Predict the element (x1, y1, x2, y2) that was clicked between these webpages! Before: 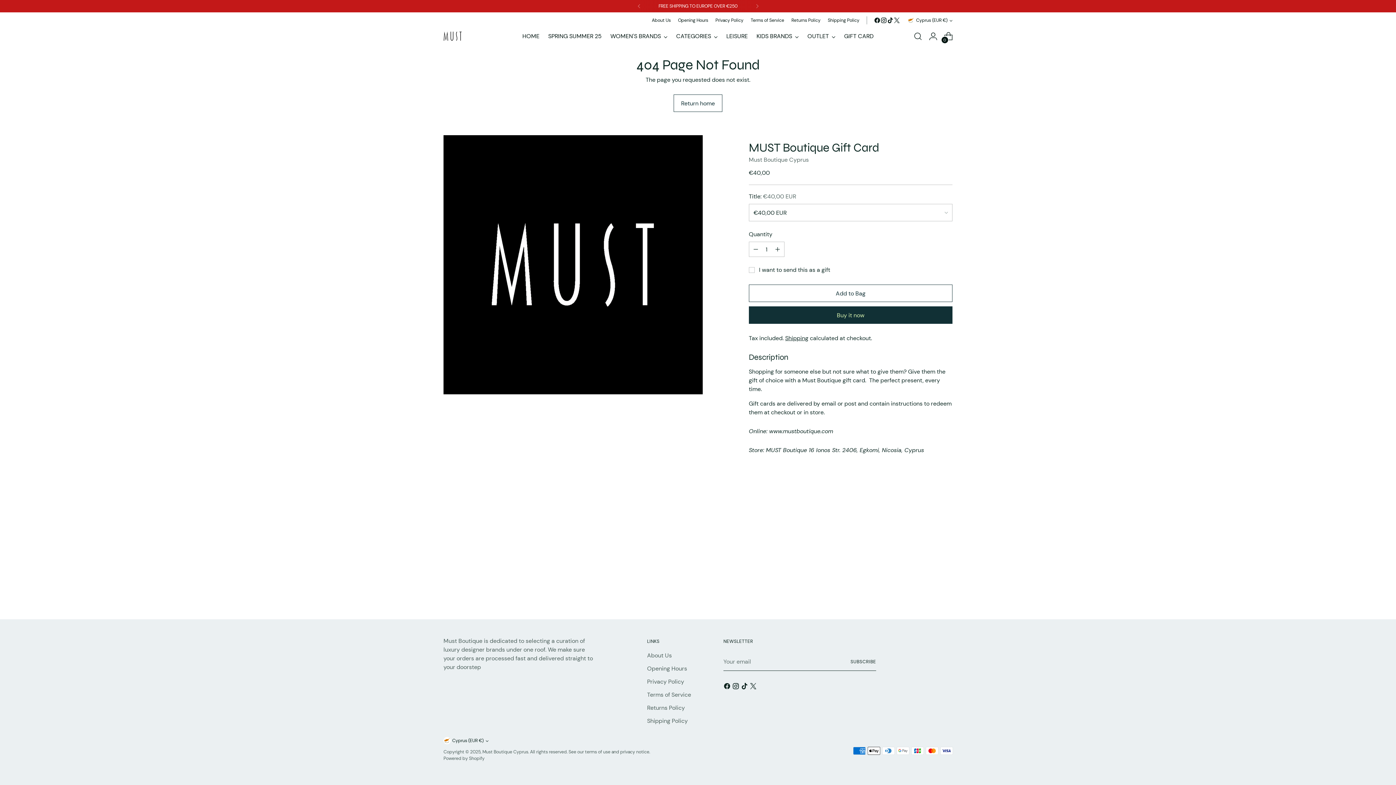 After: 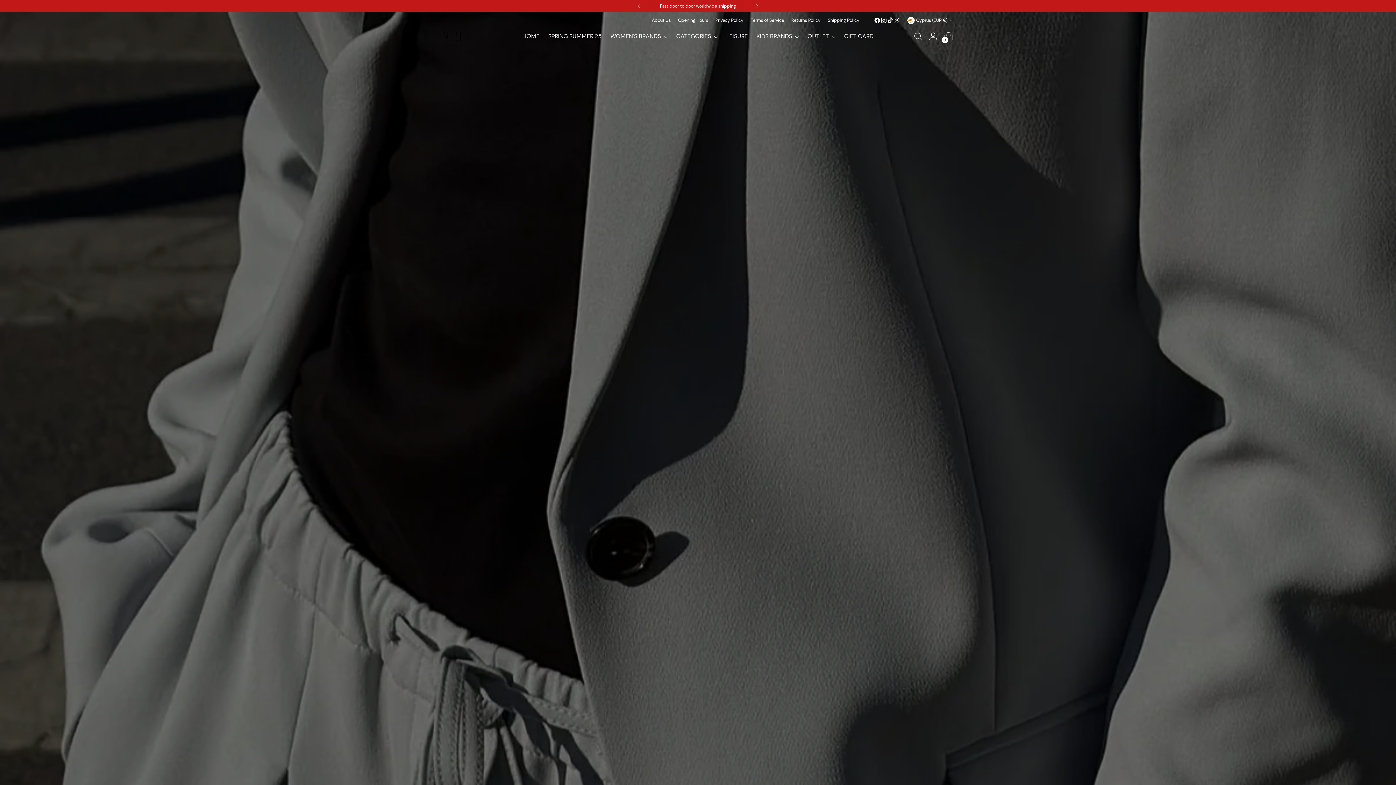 Action: bbox: (756, 28, 798, 44) label: KIDS BRANDS